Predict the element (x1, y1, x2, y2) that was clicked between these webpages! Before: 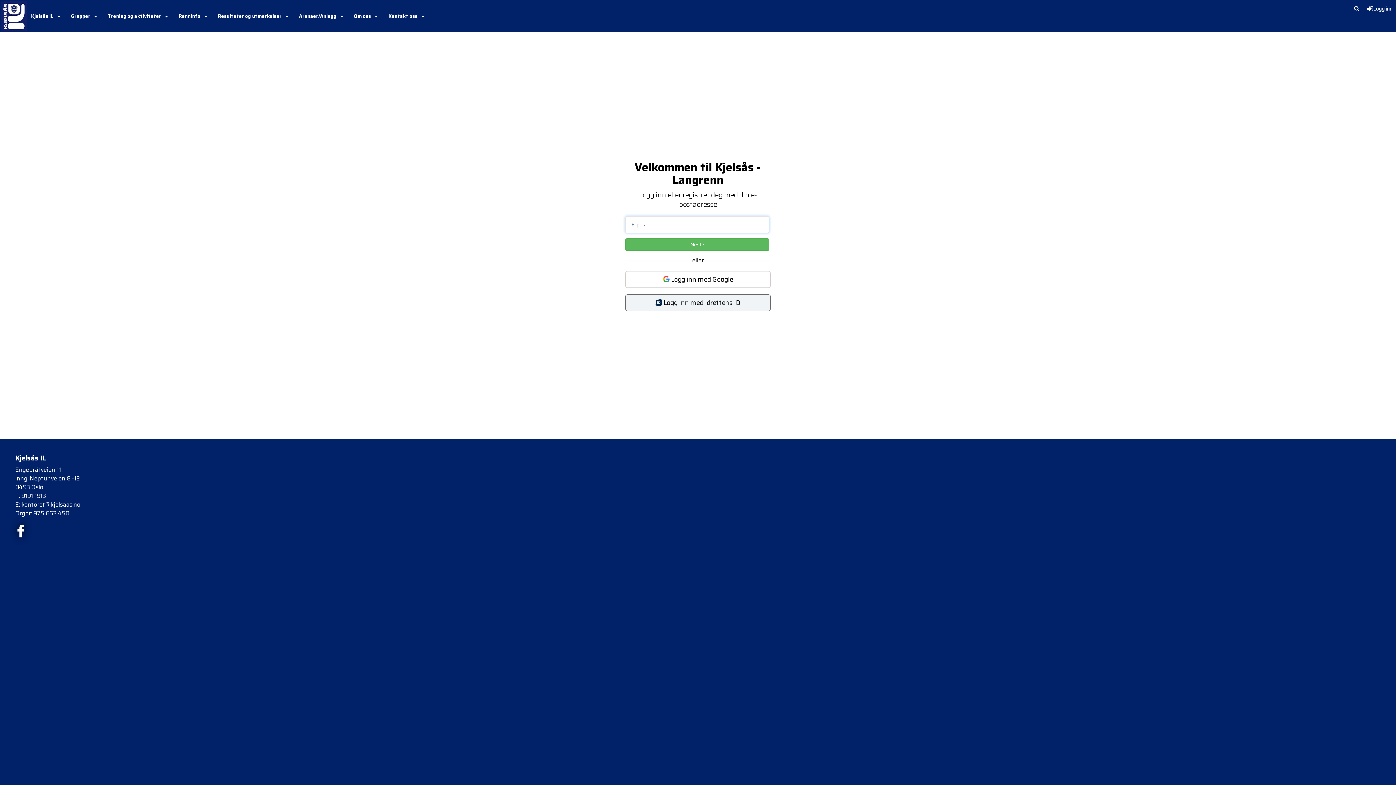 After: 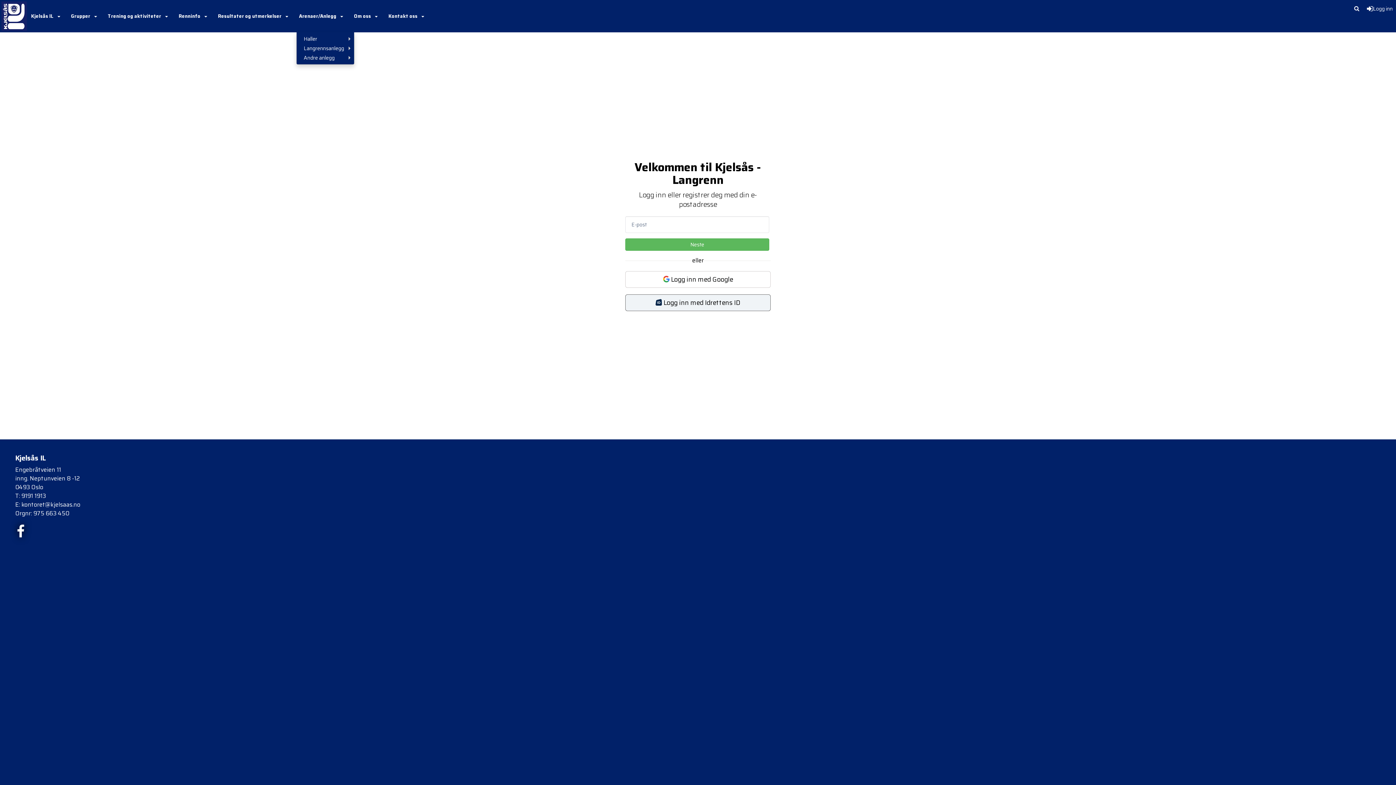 Action: label: Arenaer/Anlegg bbox: (297, 1, 349, 30)